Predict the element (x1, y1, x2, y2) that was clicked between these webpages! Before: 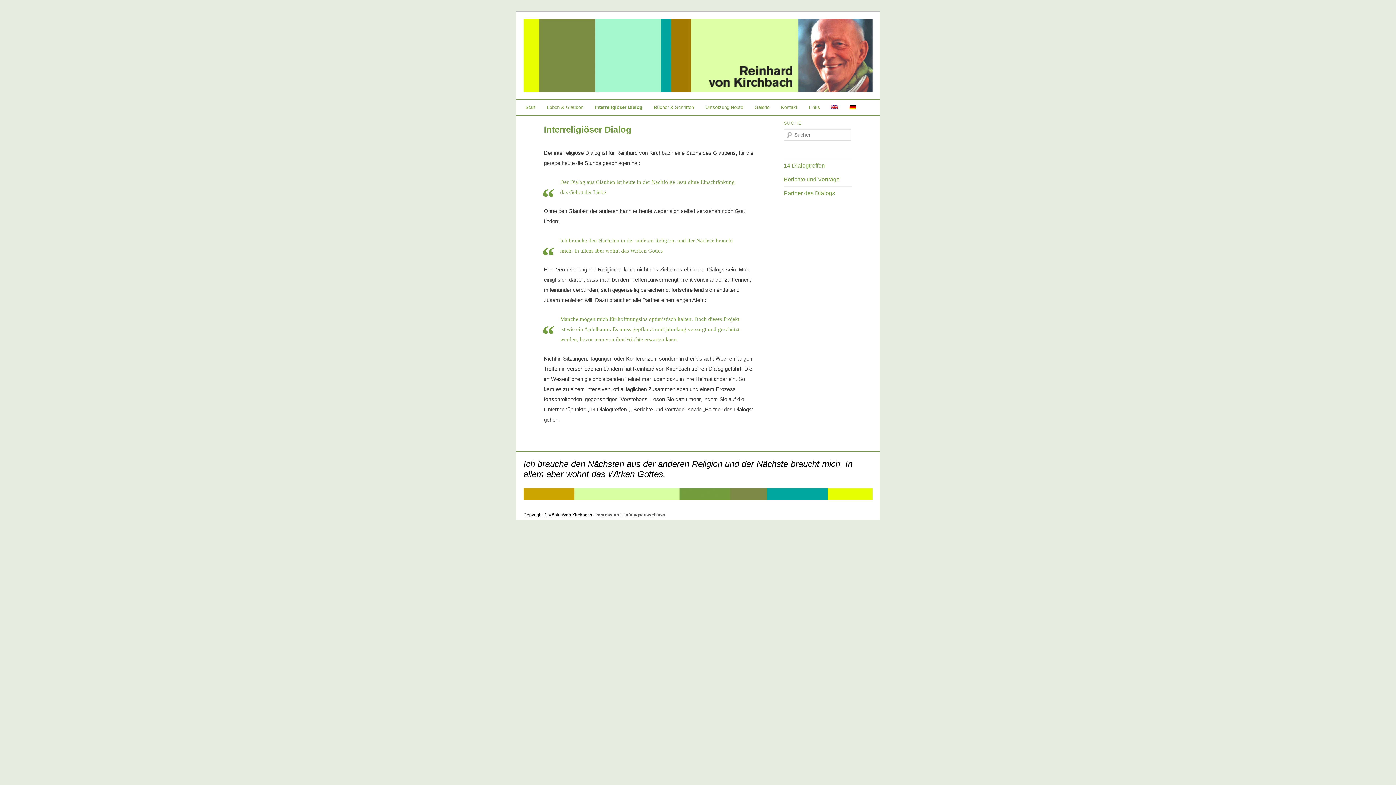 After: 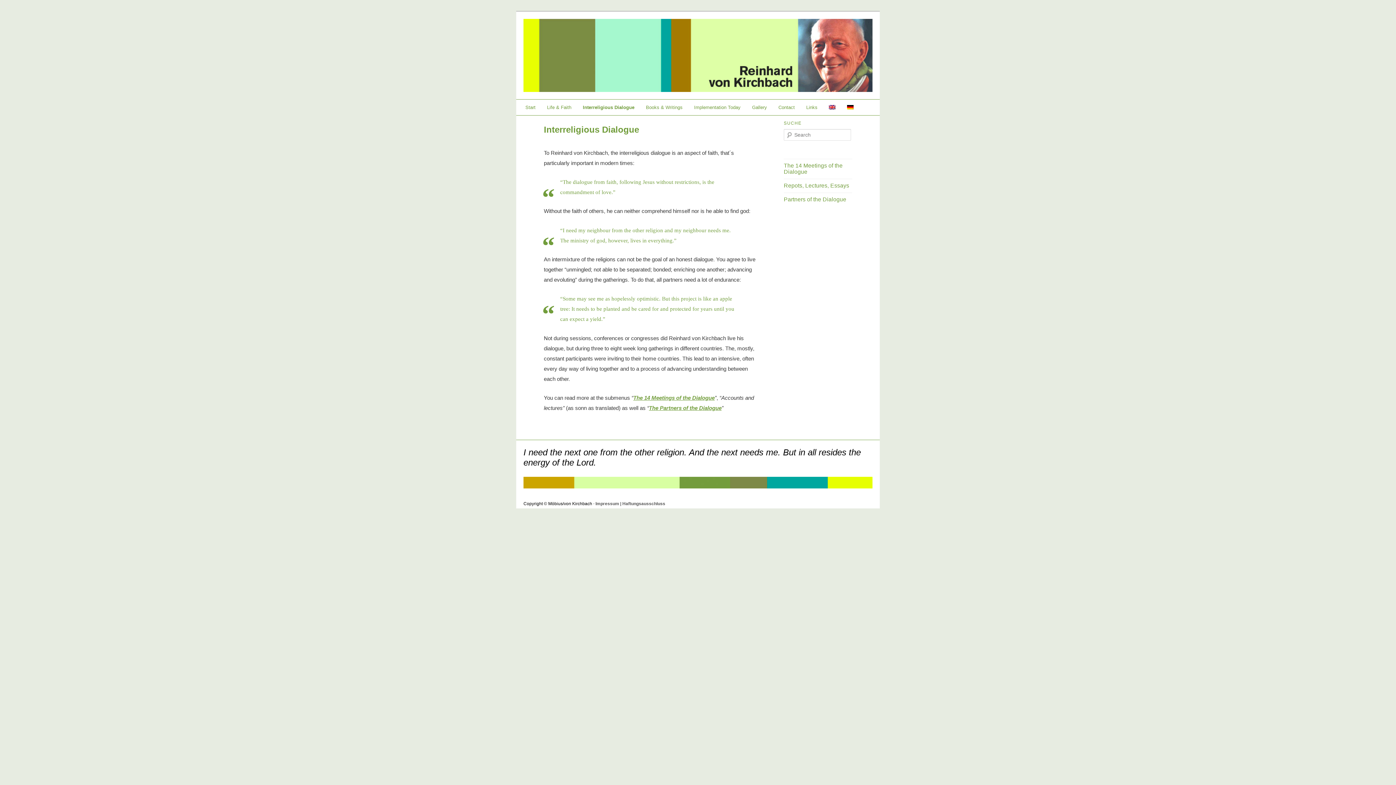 Action: bbox: (825, 105, 843, 109)